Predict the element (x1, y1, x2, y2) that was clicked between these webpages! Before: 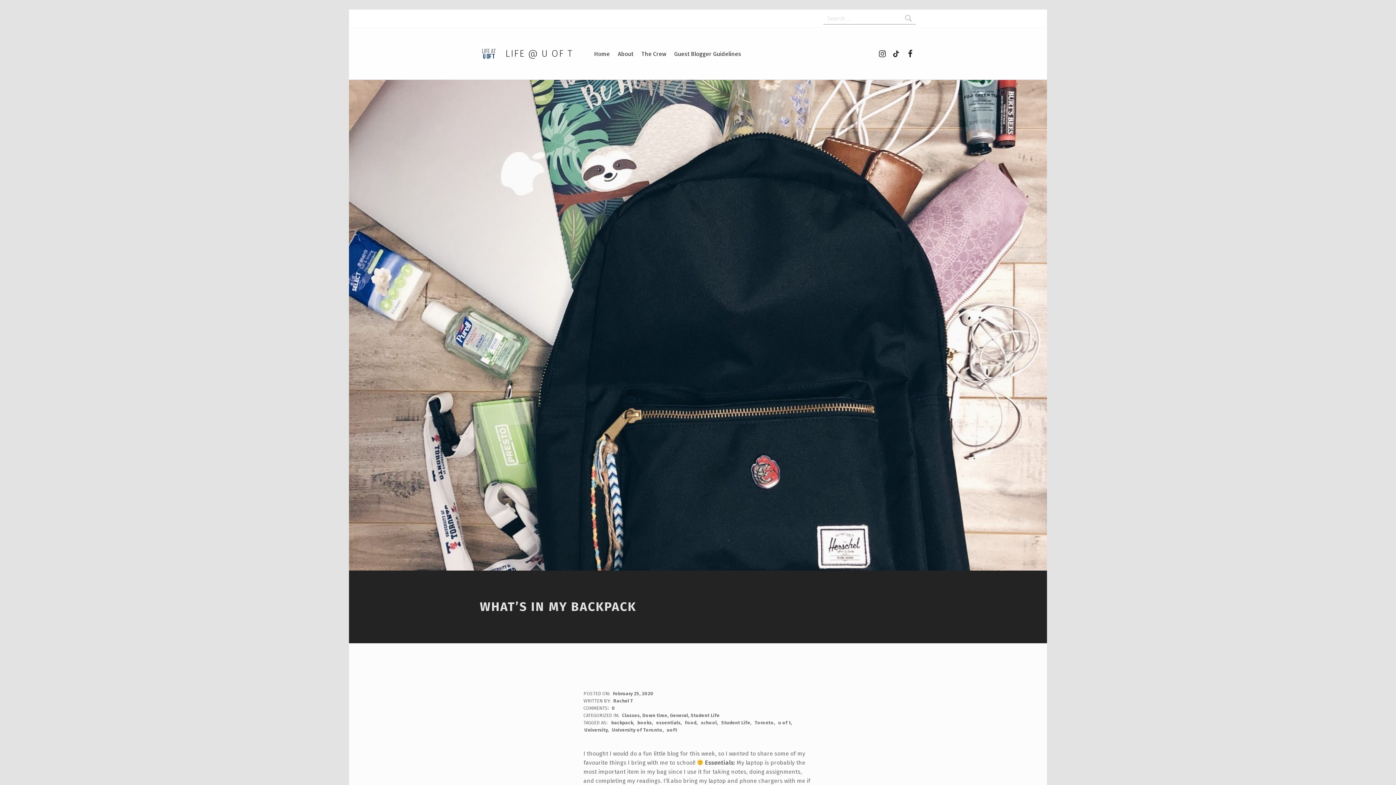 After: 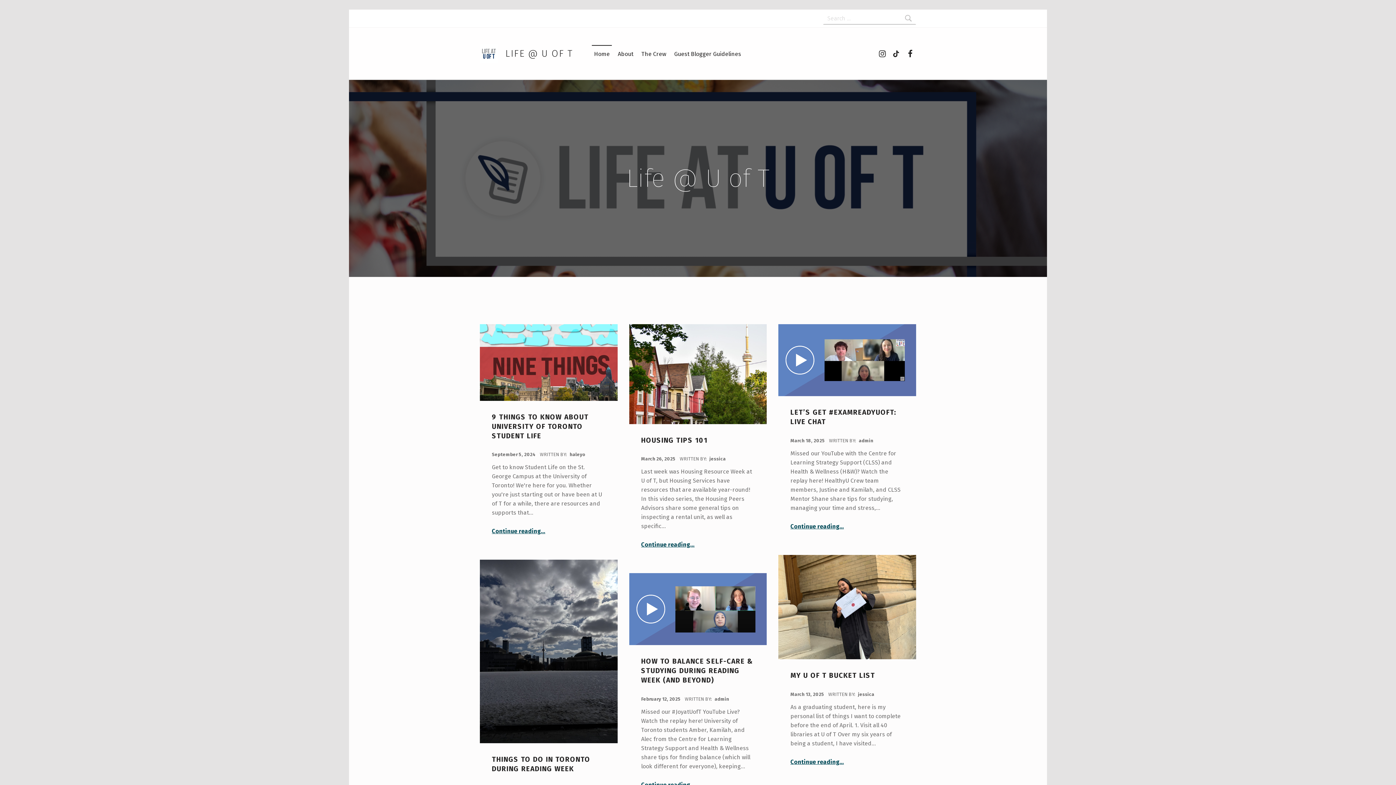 Action: bbox: (480, 49, 504, 56)